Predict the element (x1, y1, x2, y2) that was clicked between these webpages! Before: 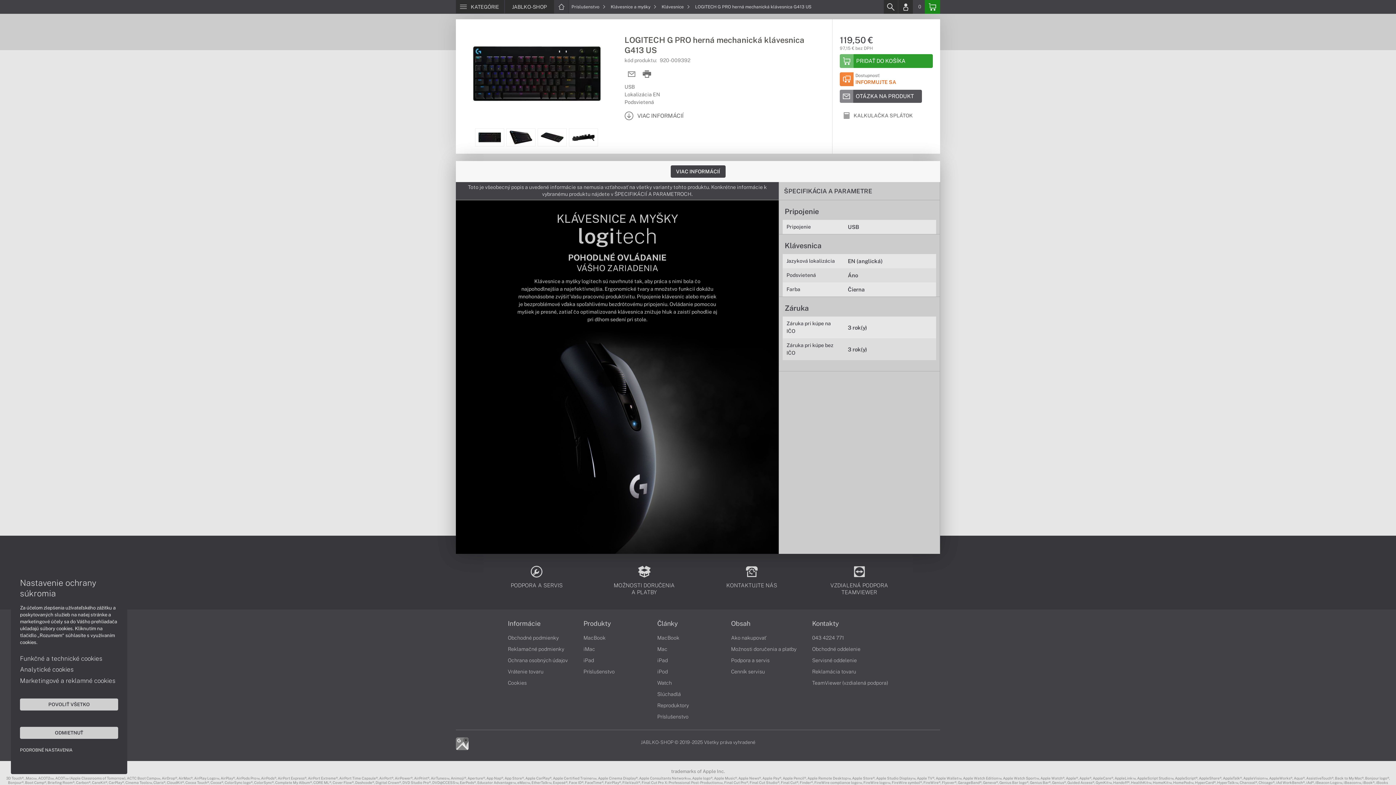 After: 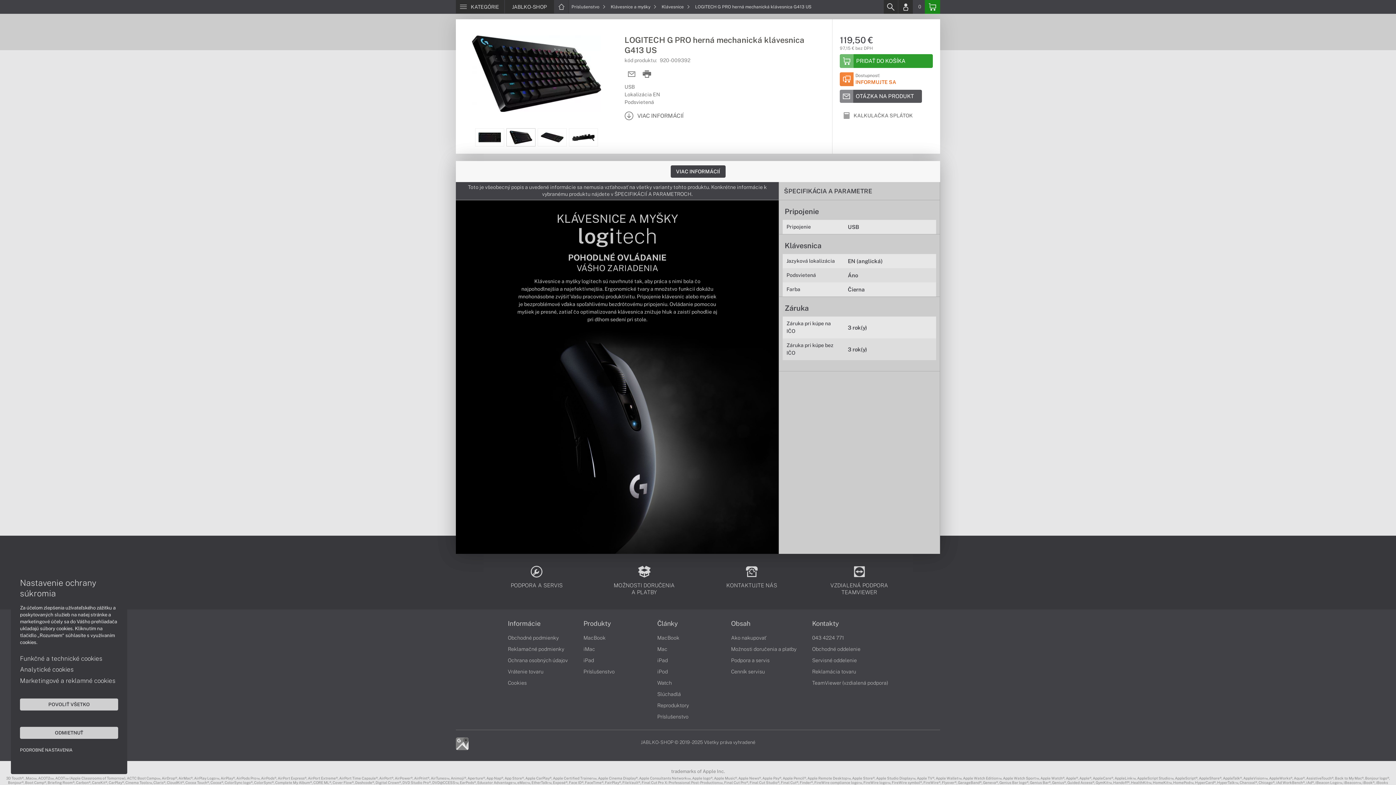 Action: bbox: (506, 128, 535, 146)